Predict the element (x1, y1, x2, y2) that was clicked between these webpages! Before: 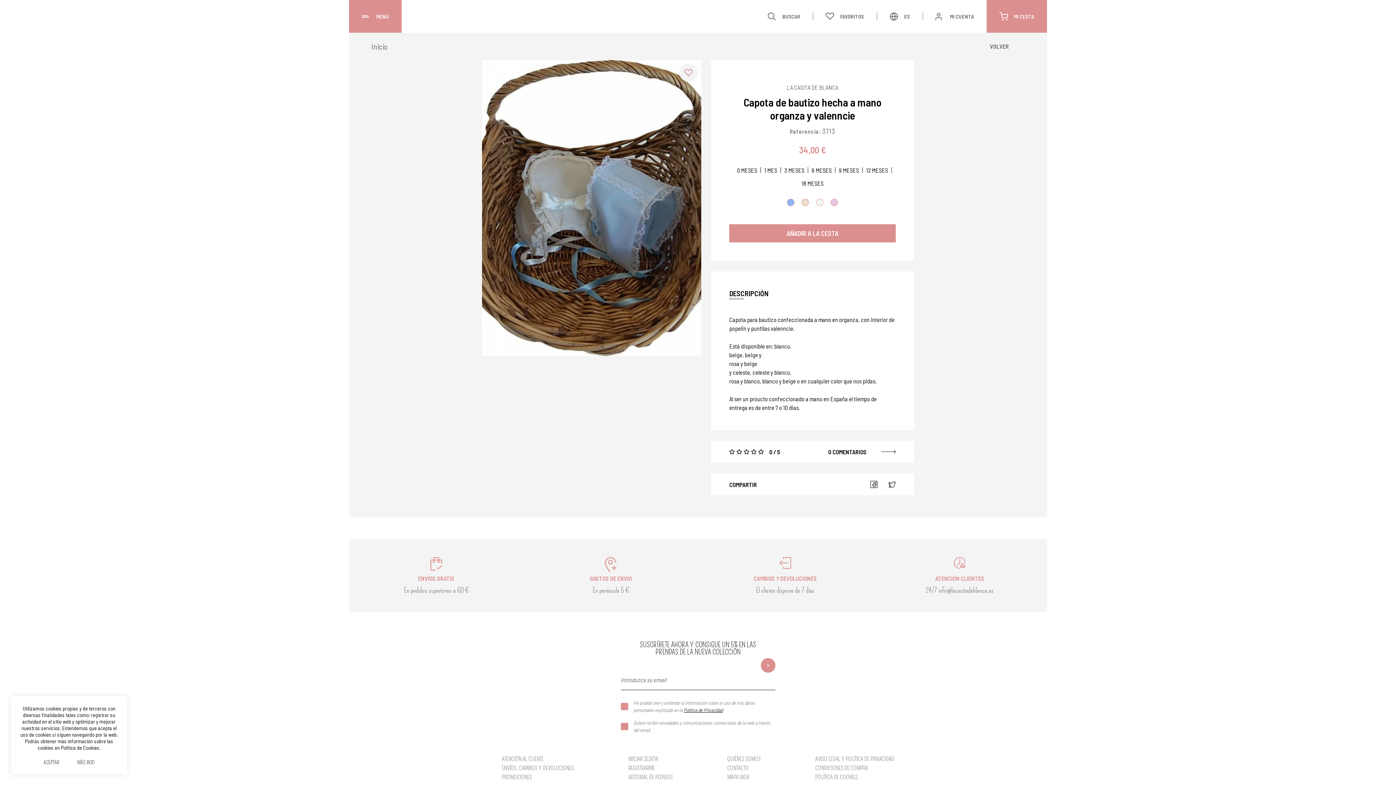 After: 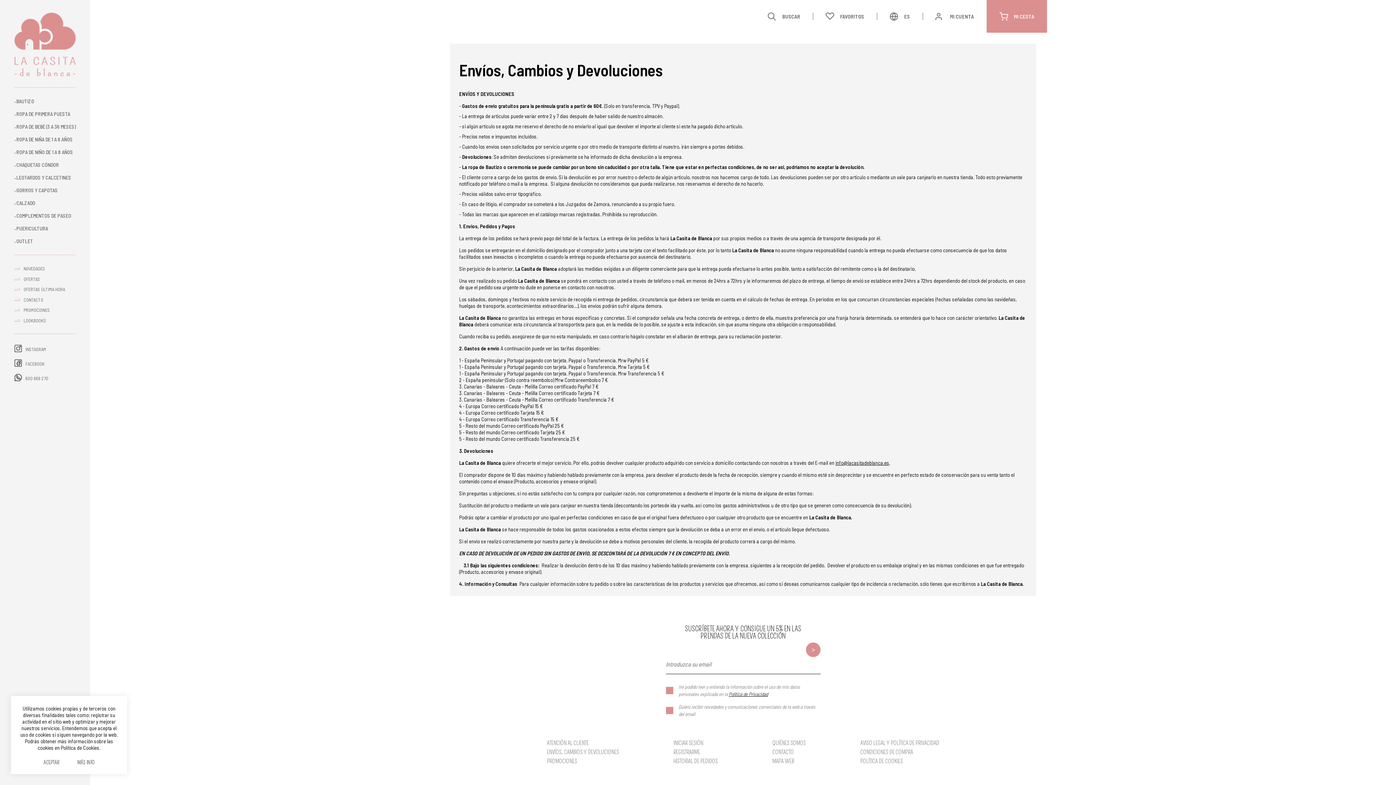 Action: label: CAMBIOS Y DEVOLUCIONES
El cliente dispone de 7 días bbox: (698, 539, 872, 612)